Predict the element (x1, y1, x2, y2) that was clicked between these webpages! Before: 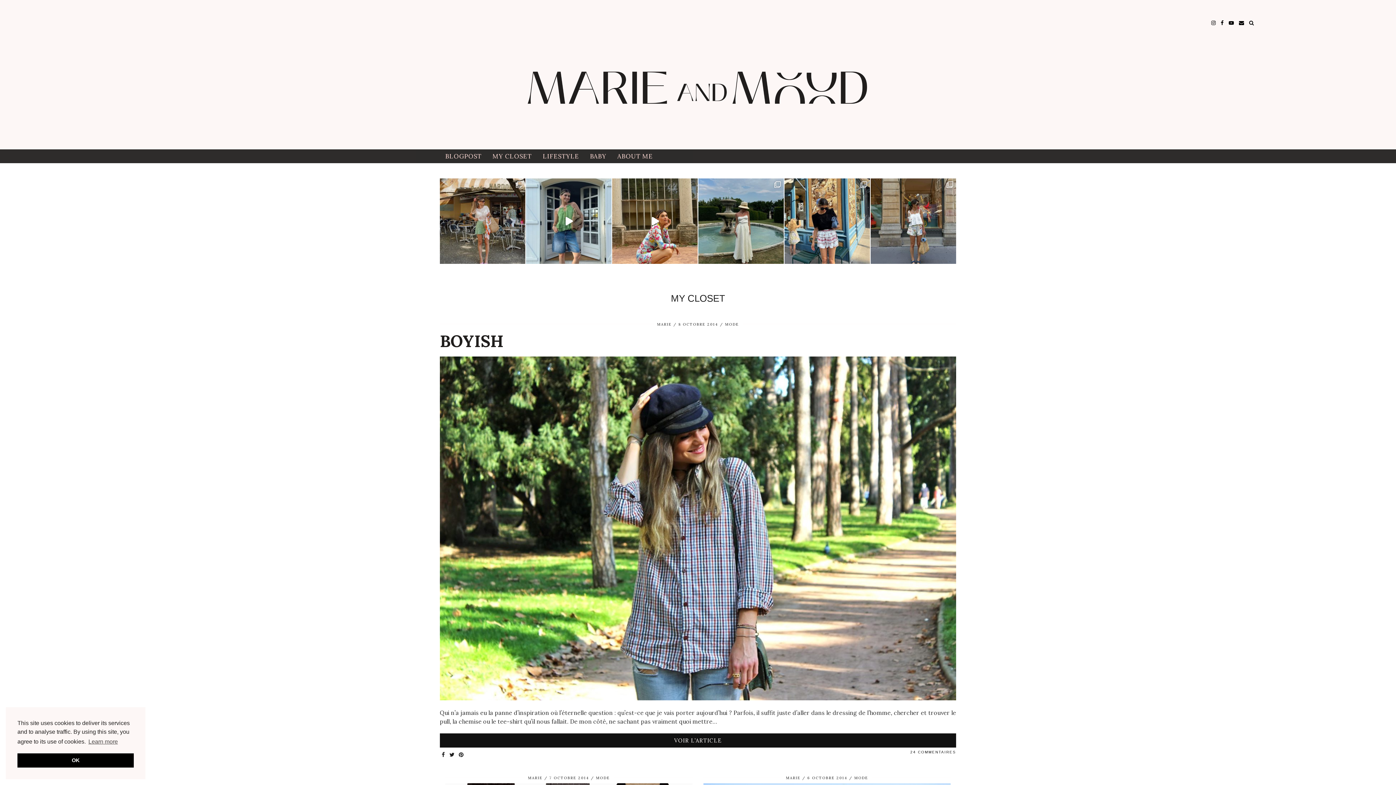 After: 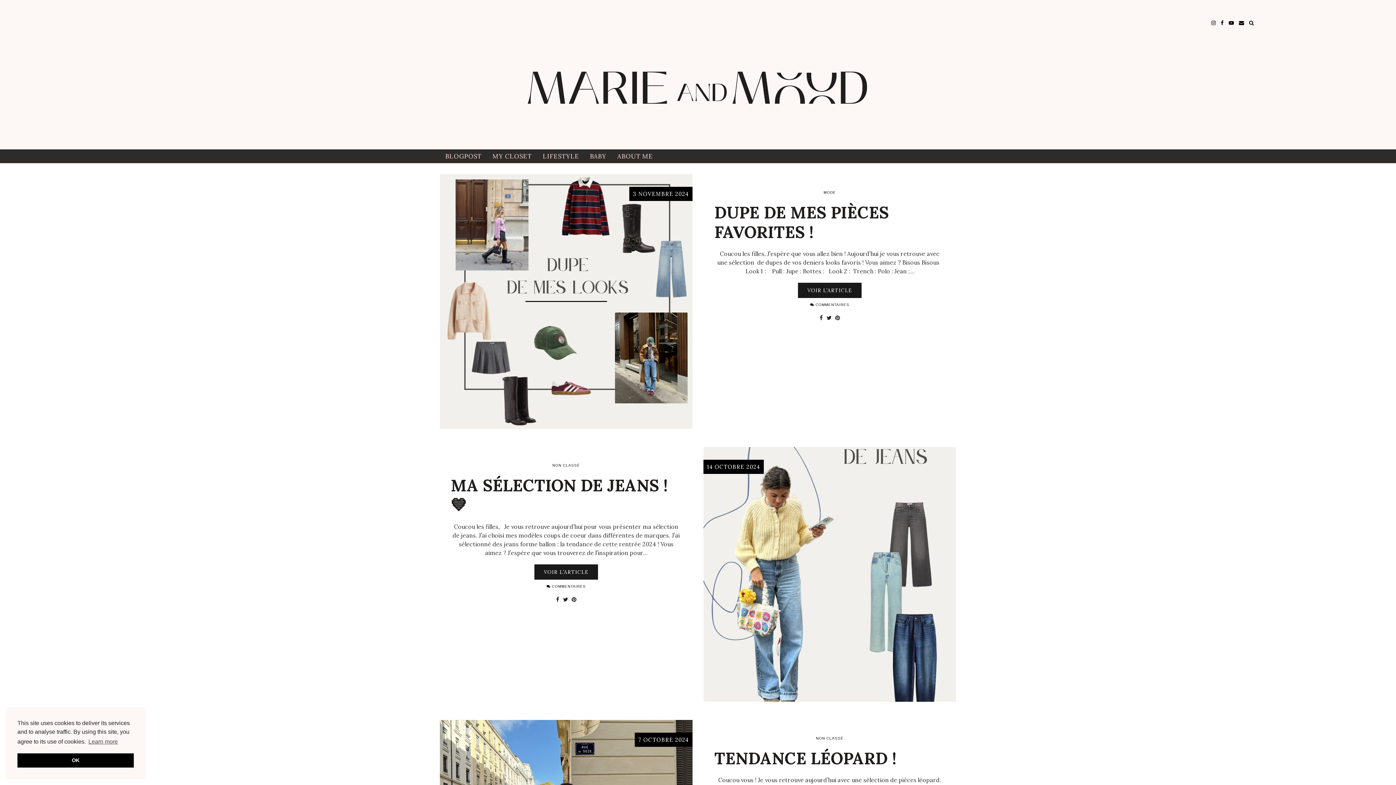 Action: label: MODE bbox: (854, 775, 868, 780)